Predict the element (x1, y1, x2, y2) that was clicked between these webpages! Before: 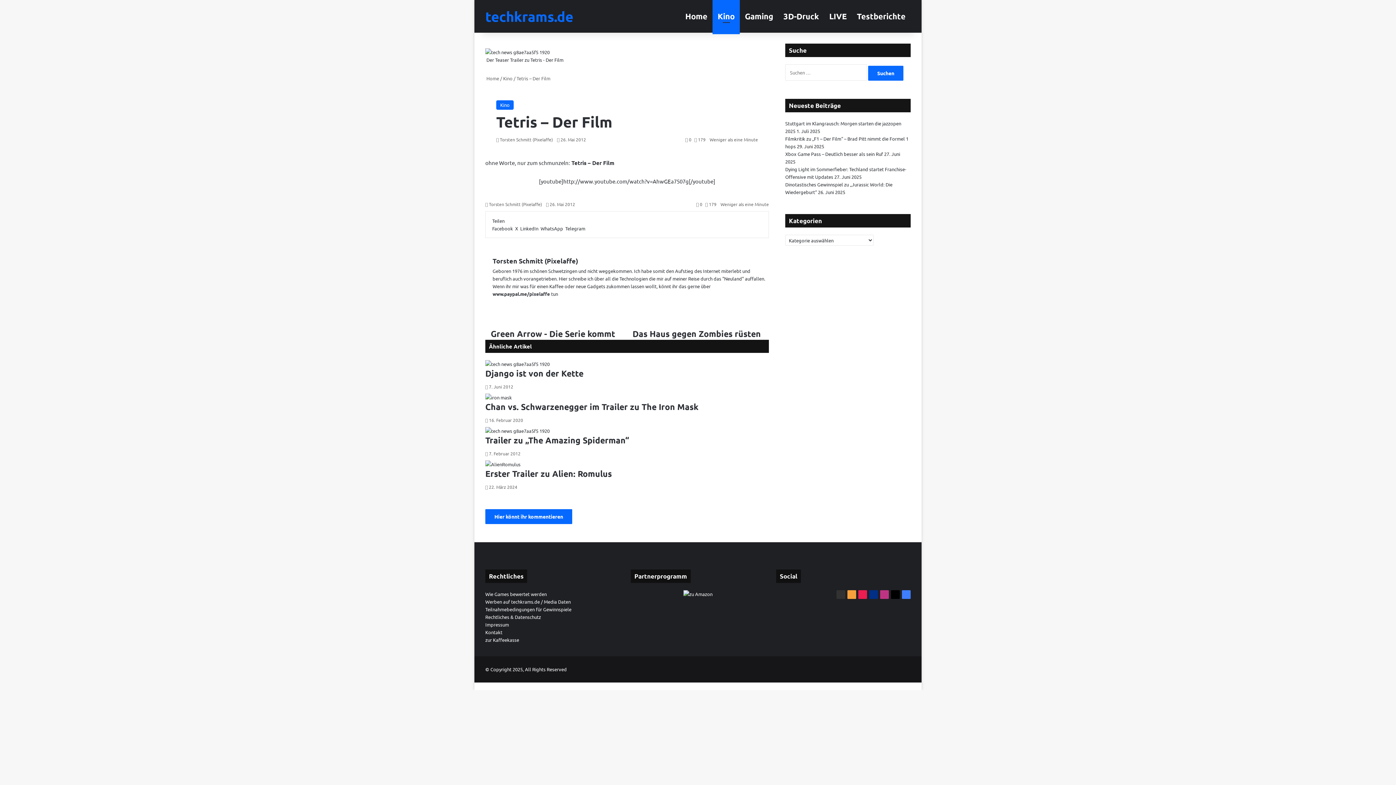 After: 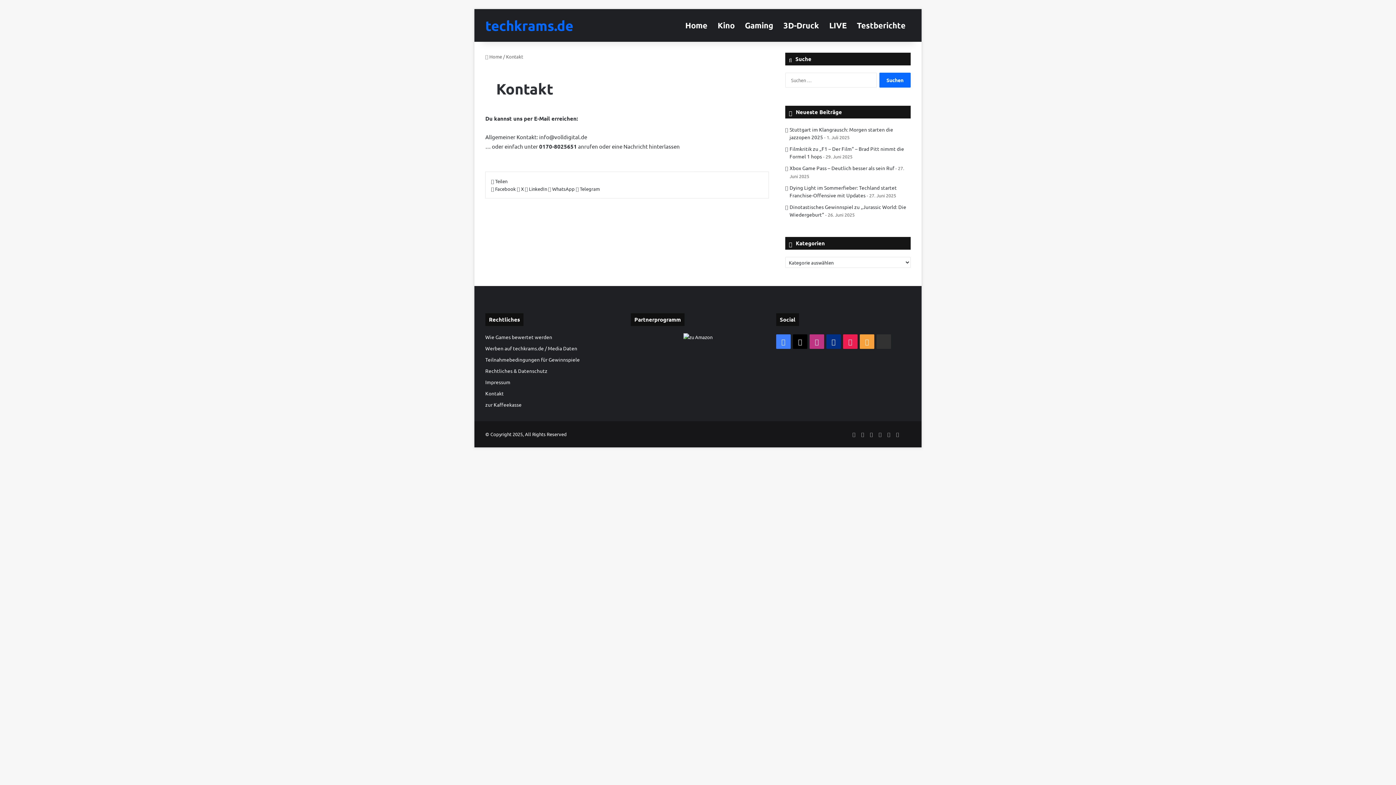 Action: label: Kontakt bbox: (485, 629, 502, 635)